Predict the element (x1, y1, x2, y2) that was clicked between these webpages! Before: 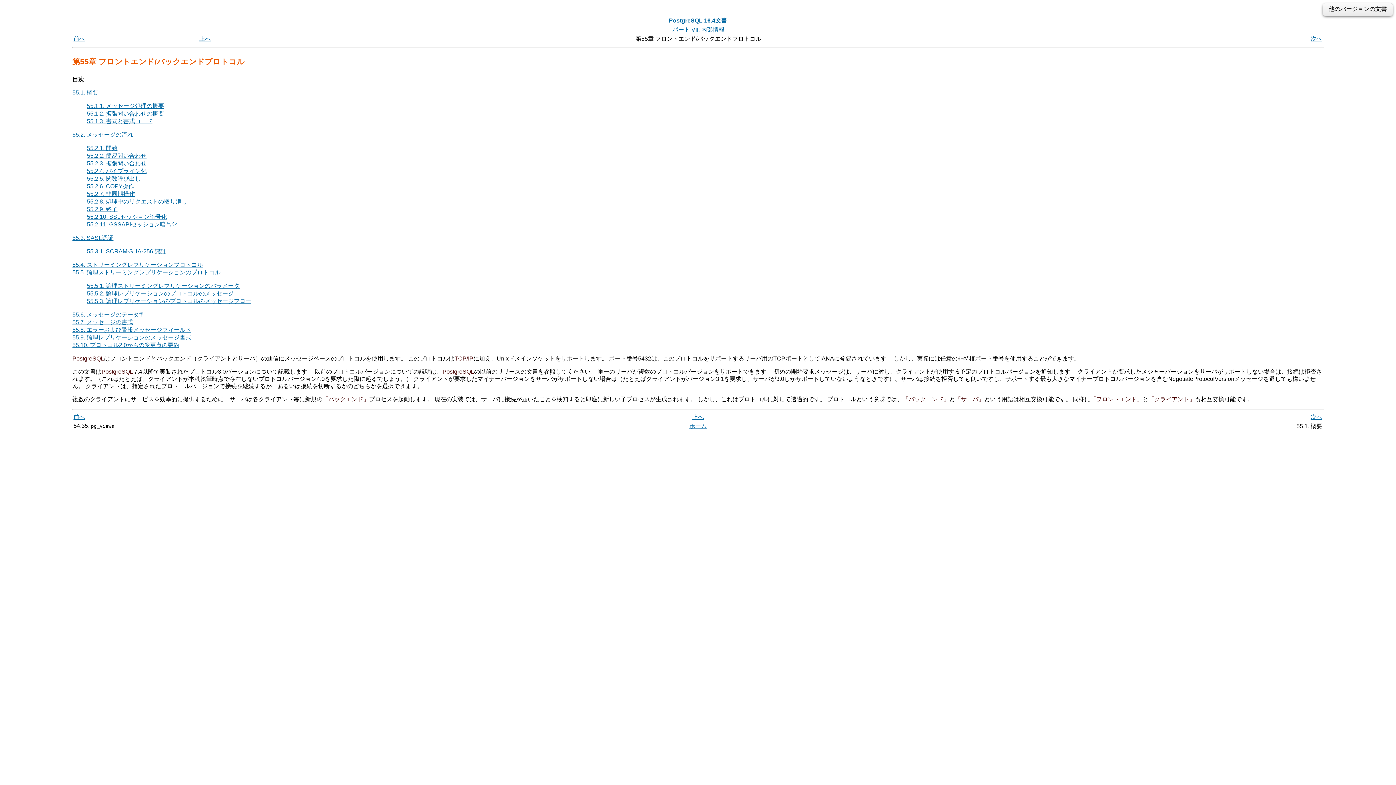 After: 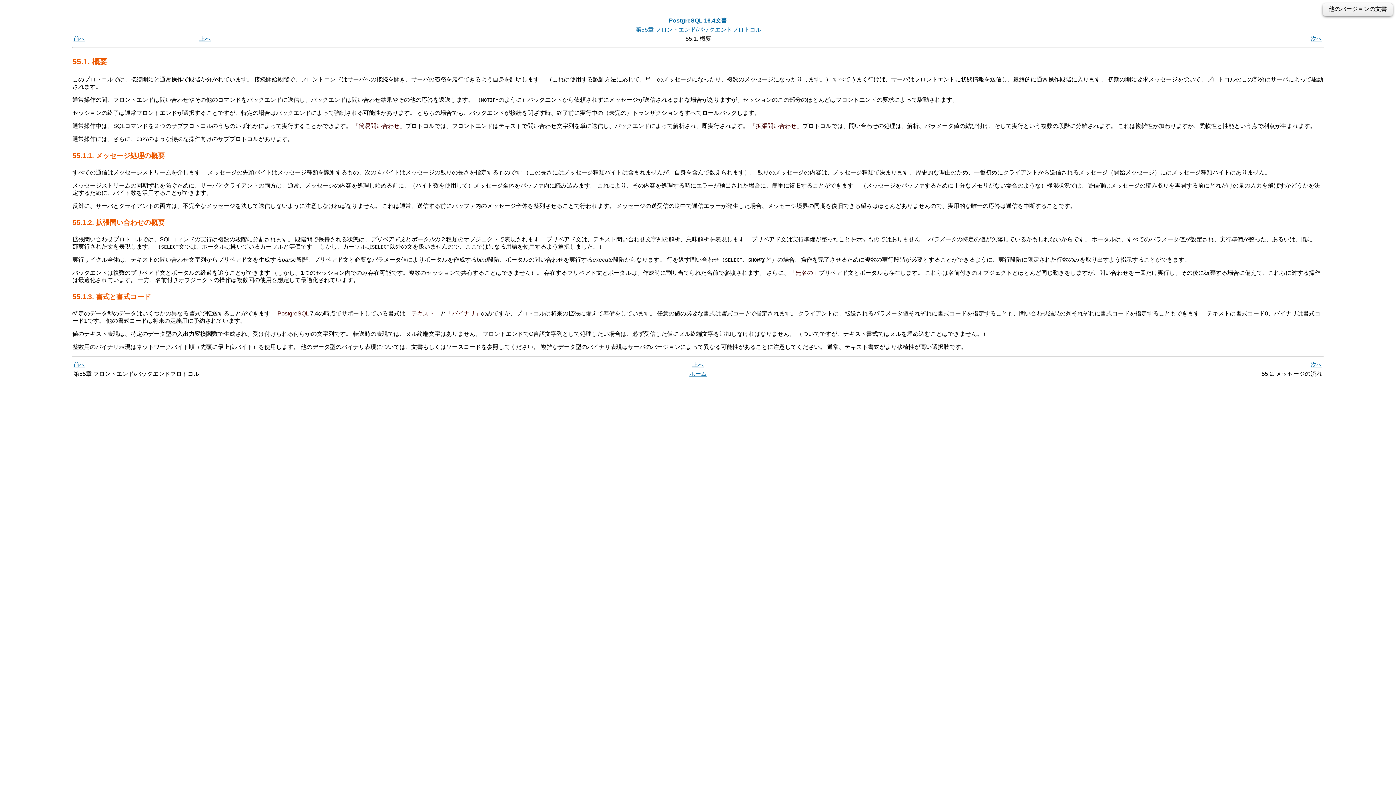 Action: bbox: (86, 102, 164, 108) label: 55.1.1. メッセージ処理の概要